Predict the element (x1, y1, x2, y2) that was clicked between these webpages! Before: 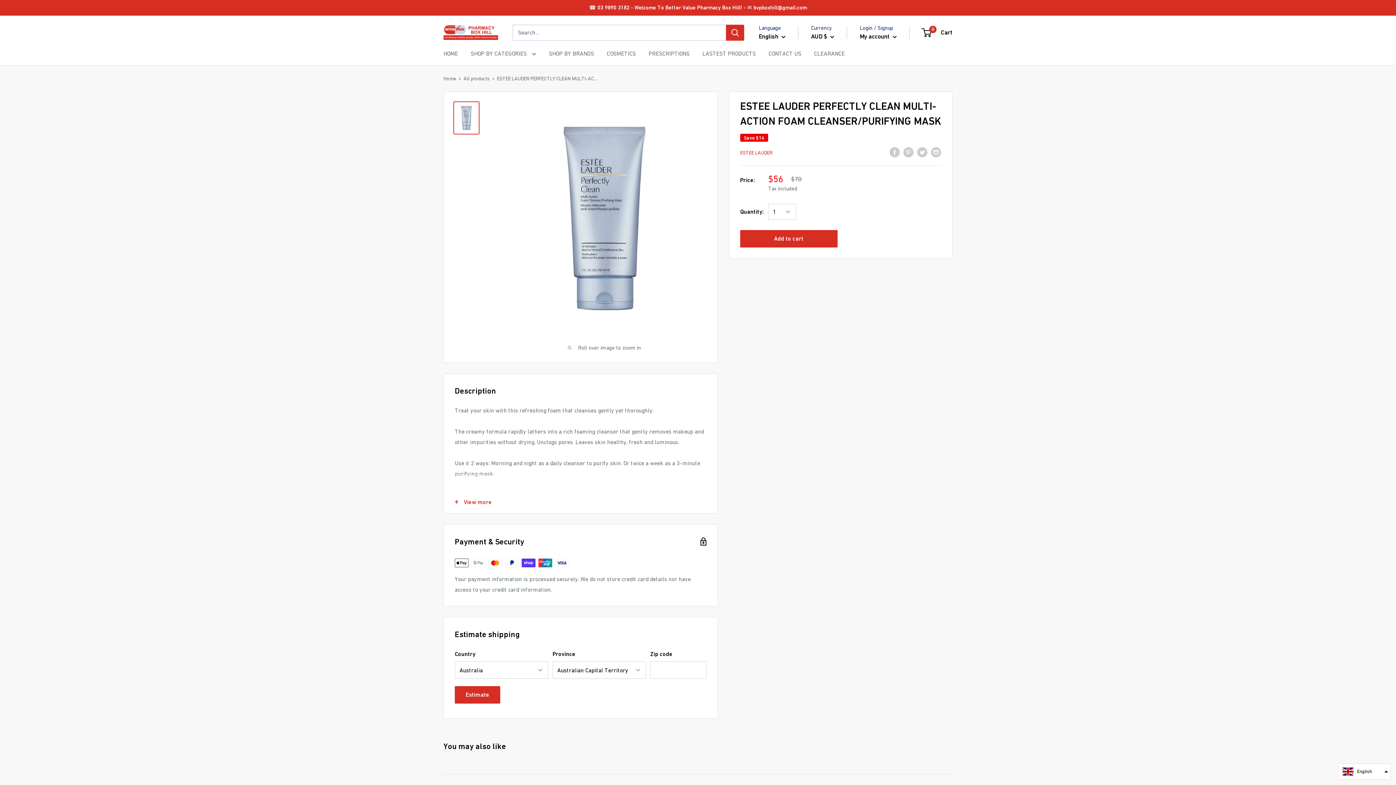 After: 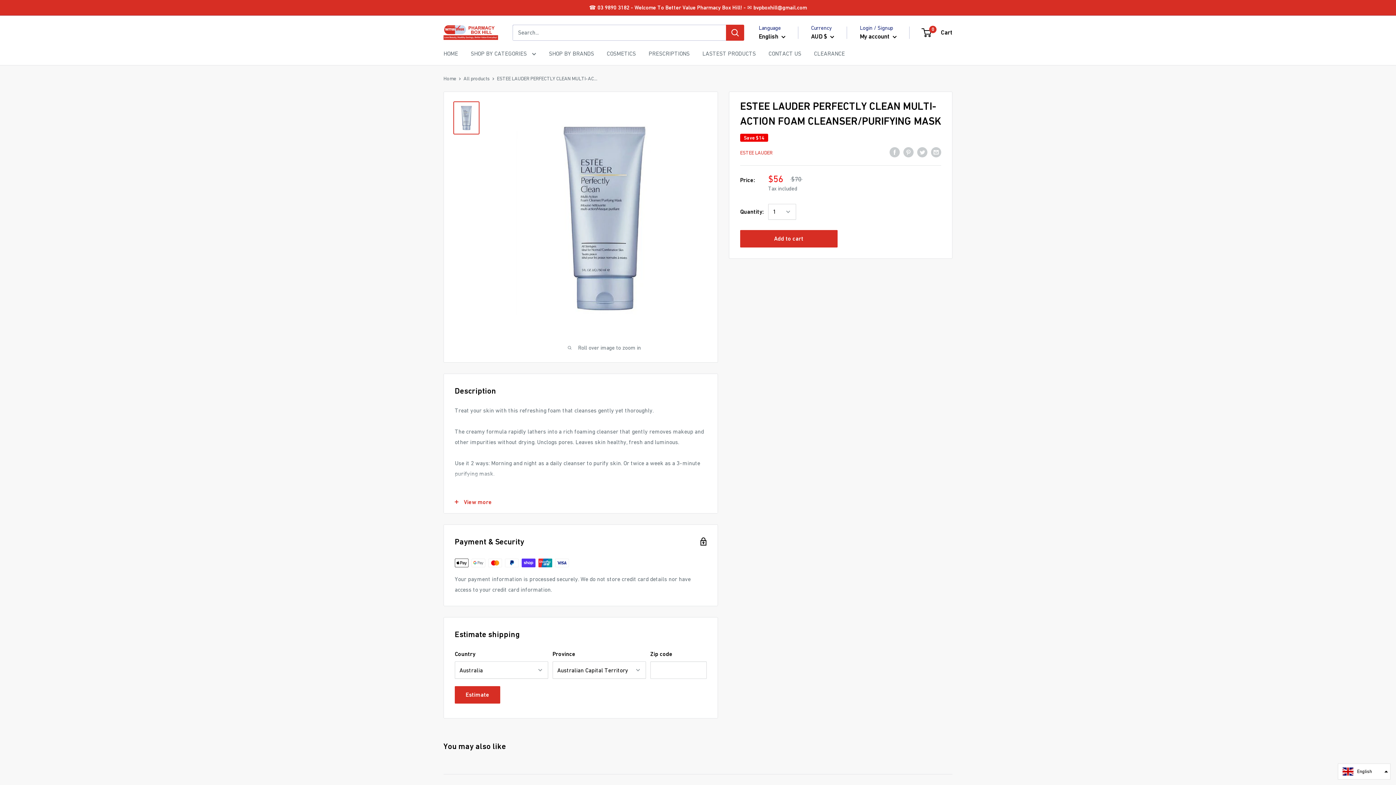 Action: bbox: (726, 24, 744, 40) label: Search